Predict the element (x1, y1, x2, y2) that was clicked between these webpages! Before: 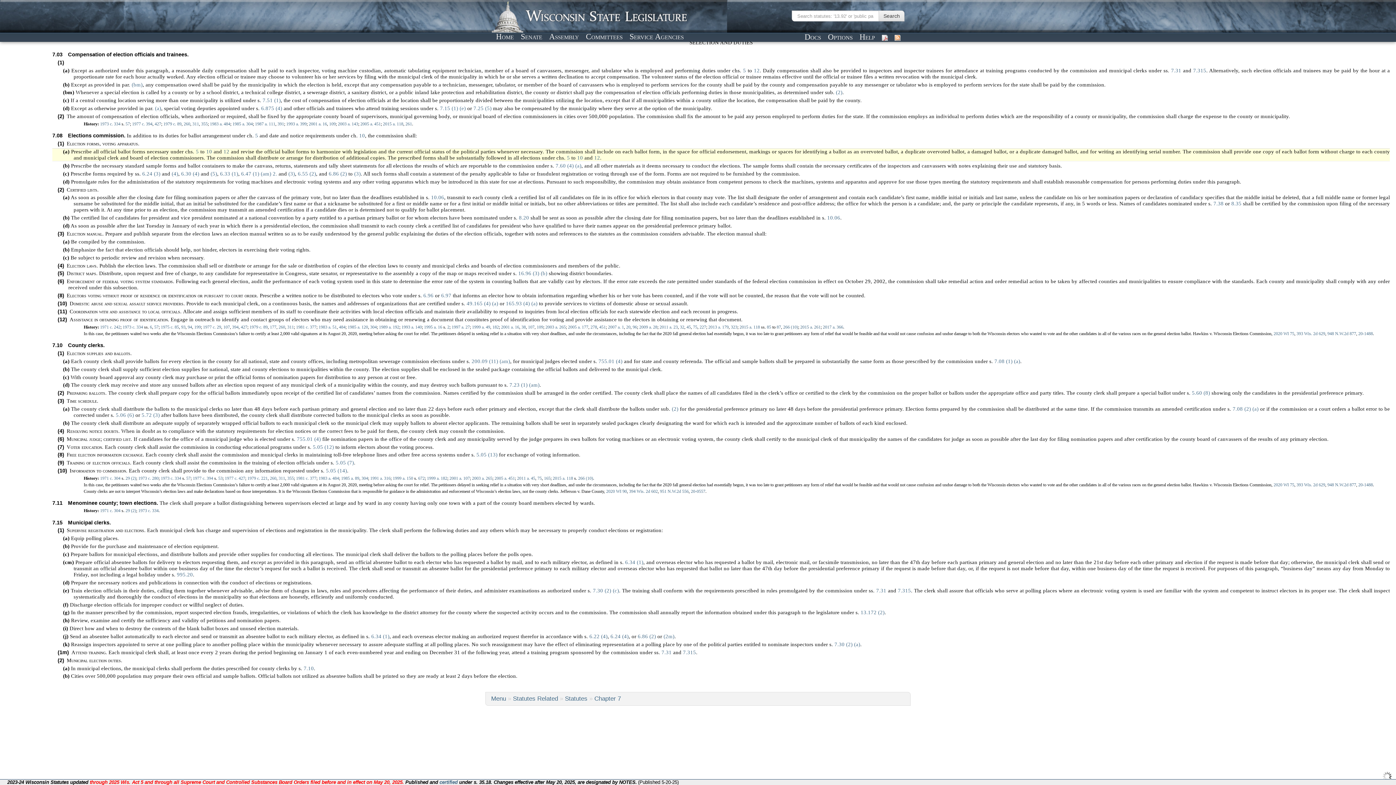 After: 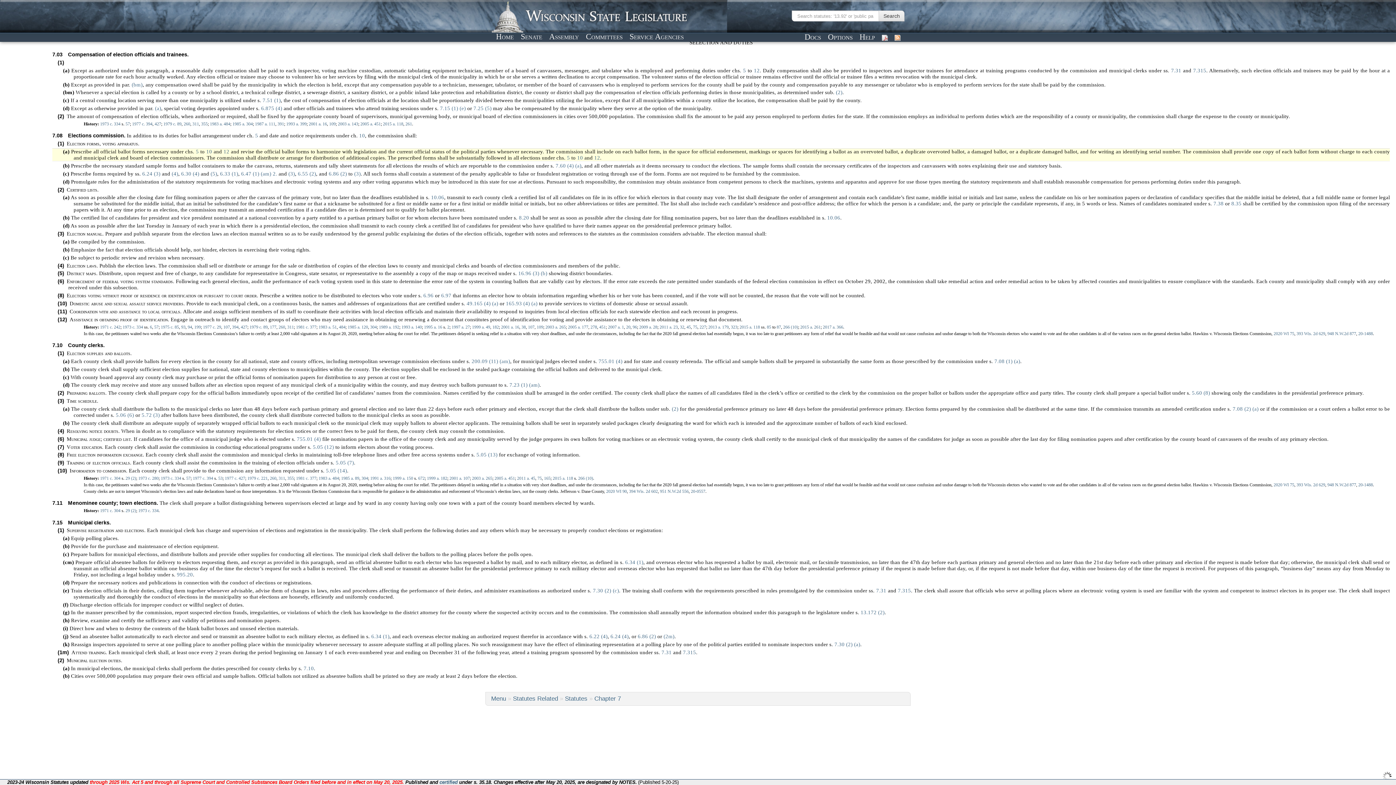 Action: bbox: (879, 31, 890, 42)